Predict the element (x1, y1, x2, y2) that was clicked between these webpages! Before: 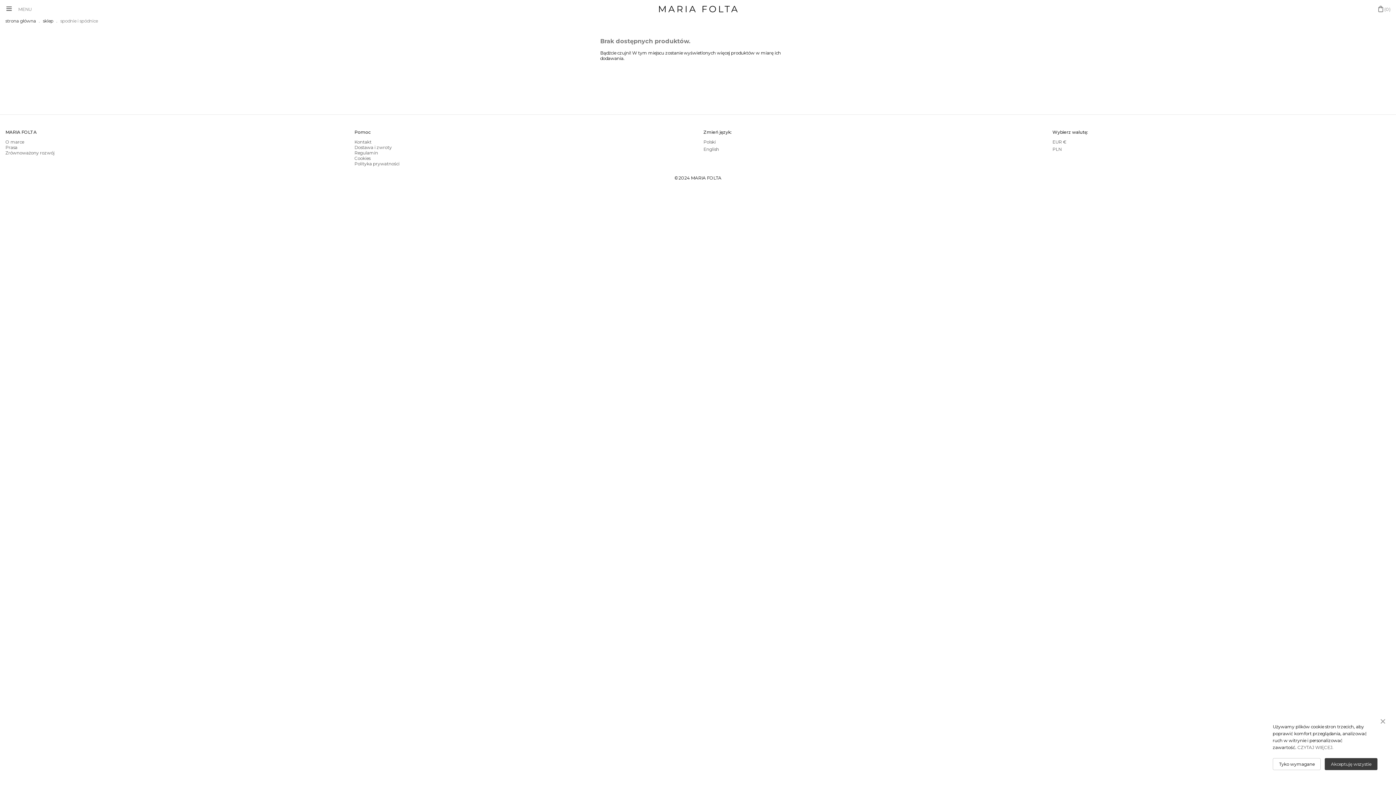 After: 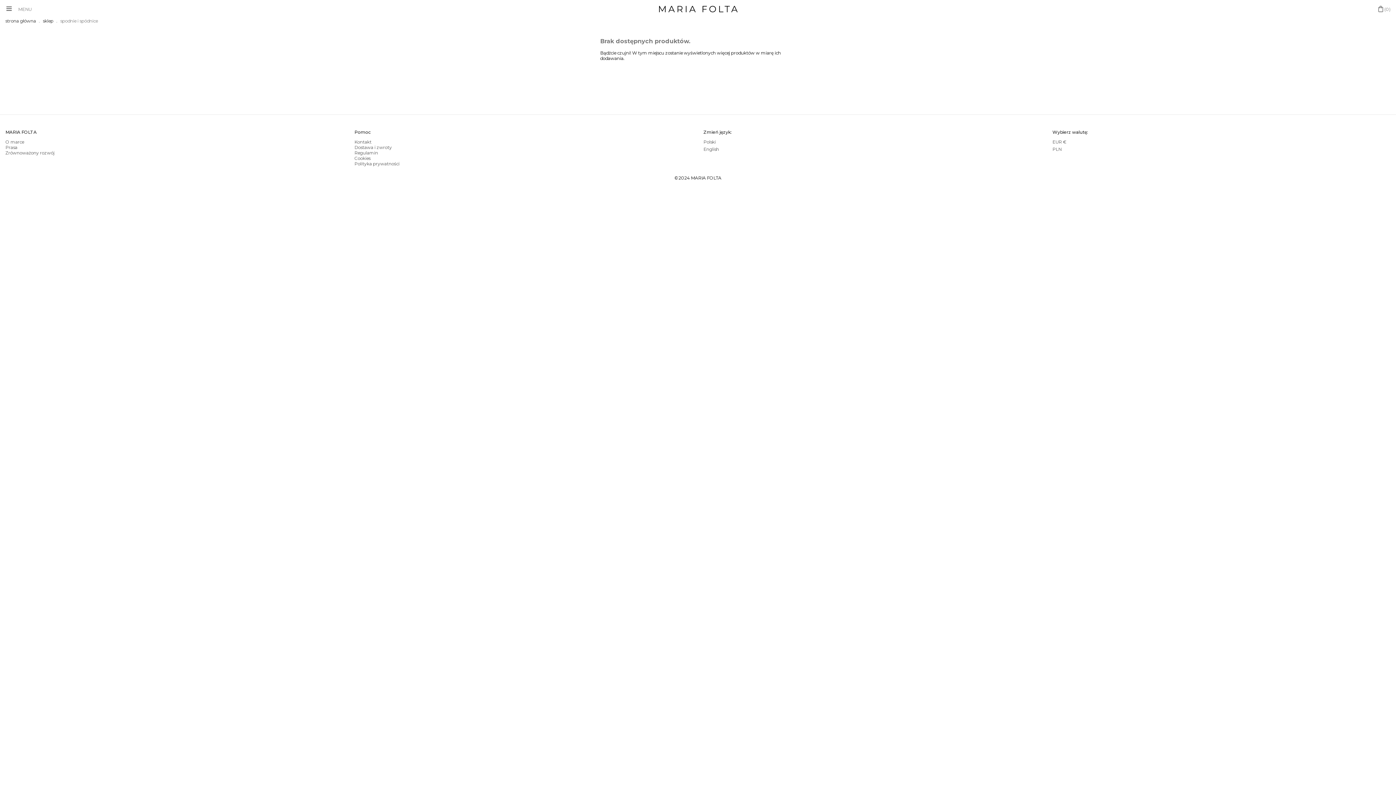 Action: label: Akceptuję wszystie bbox: (1325, 758, 1377, 770)